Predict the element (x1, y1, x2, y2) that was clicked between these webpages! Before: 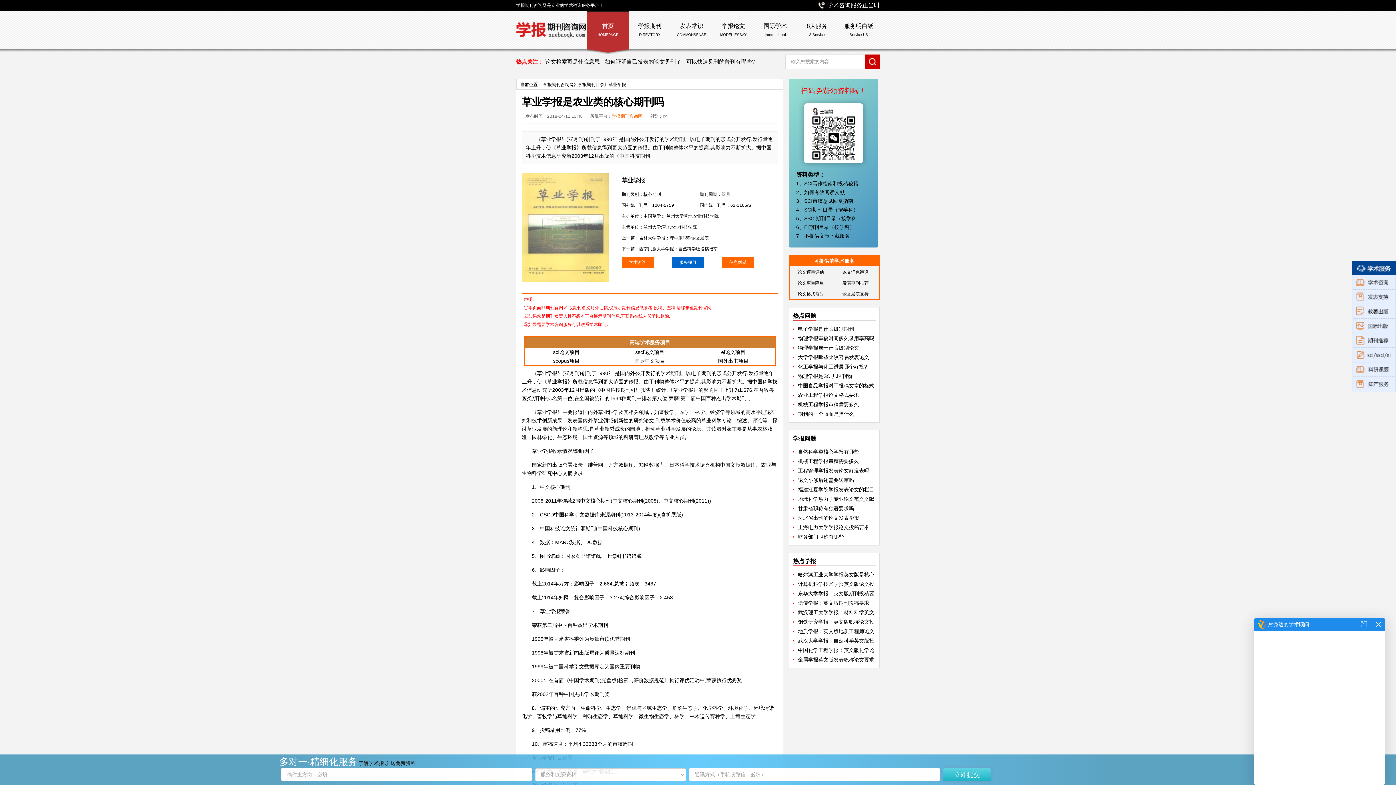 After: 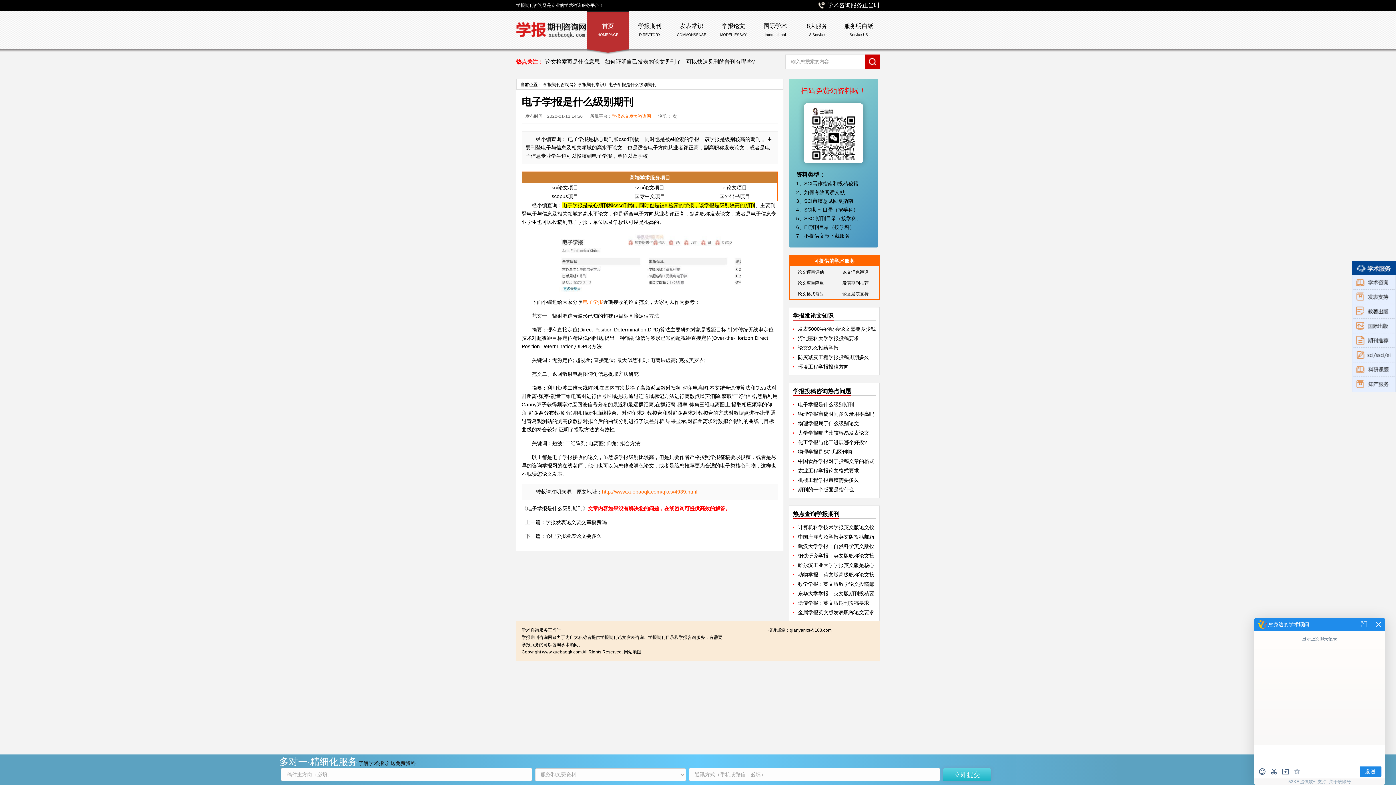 Action: label: 电子学报是什么级别期刊 bbox: (798, 326, 854, 331)